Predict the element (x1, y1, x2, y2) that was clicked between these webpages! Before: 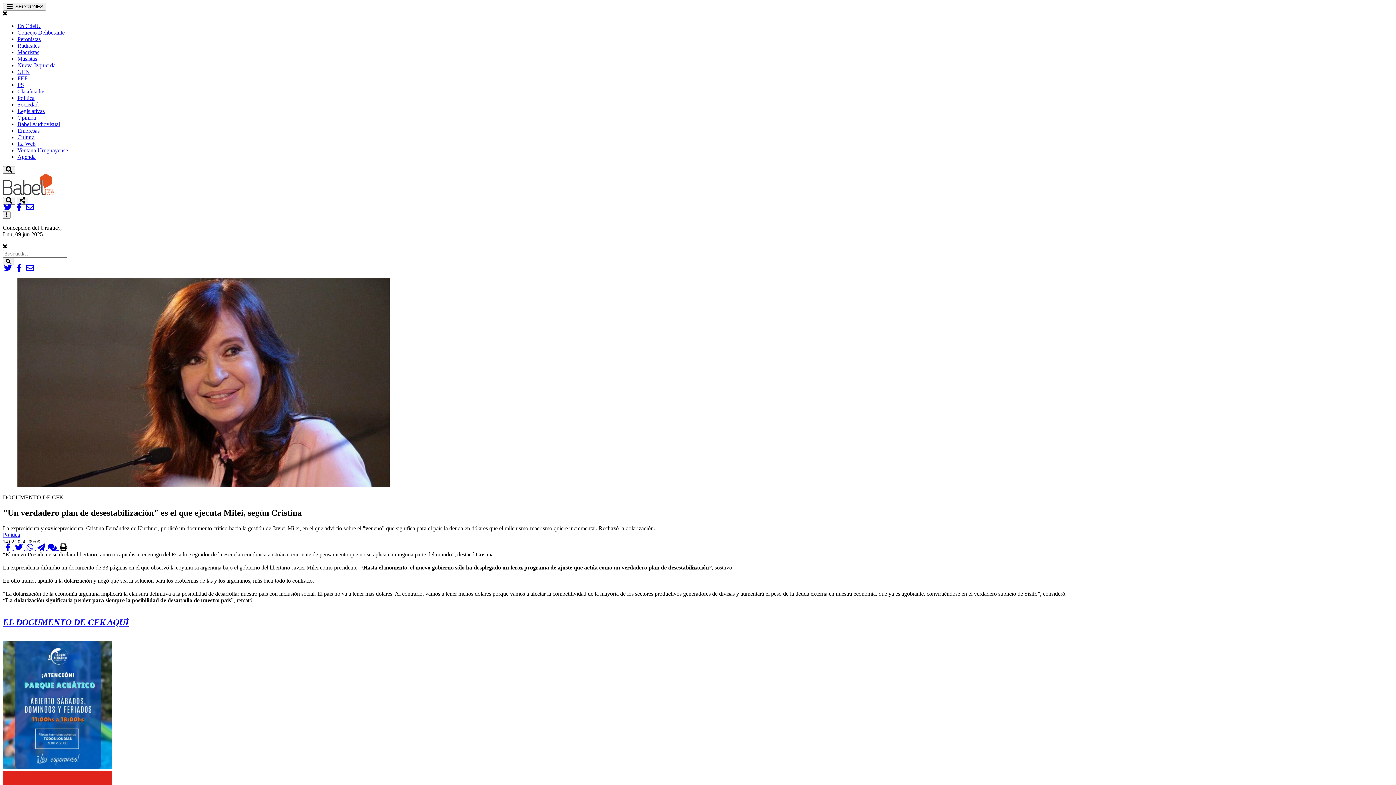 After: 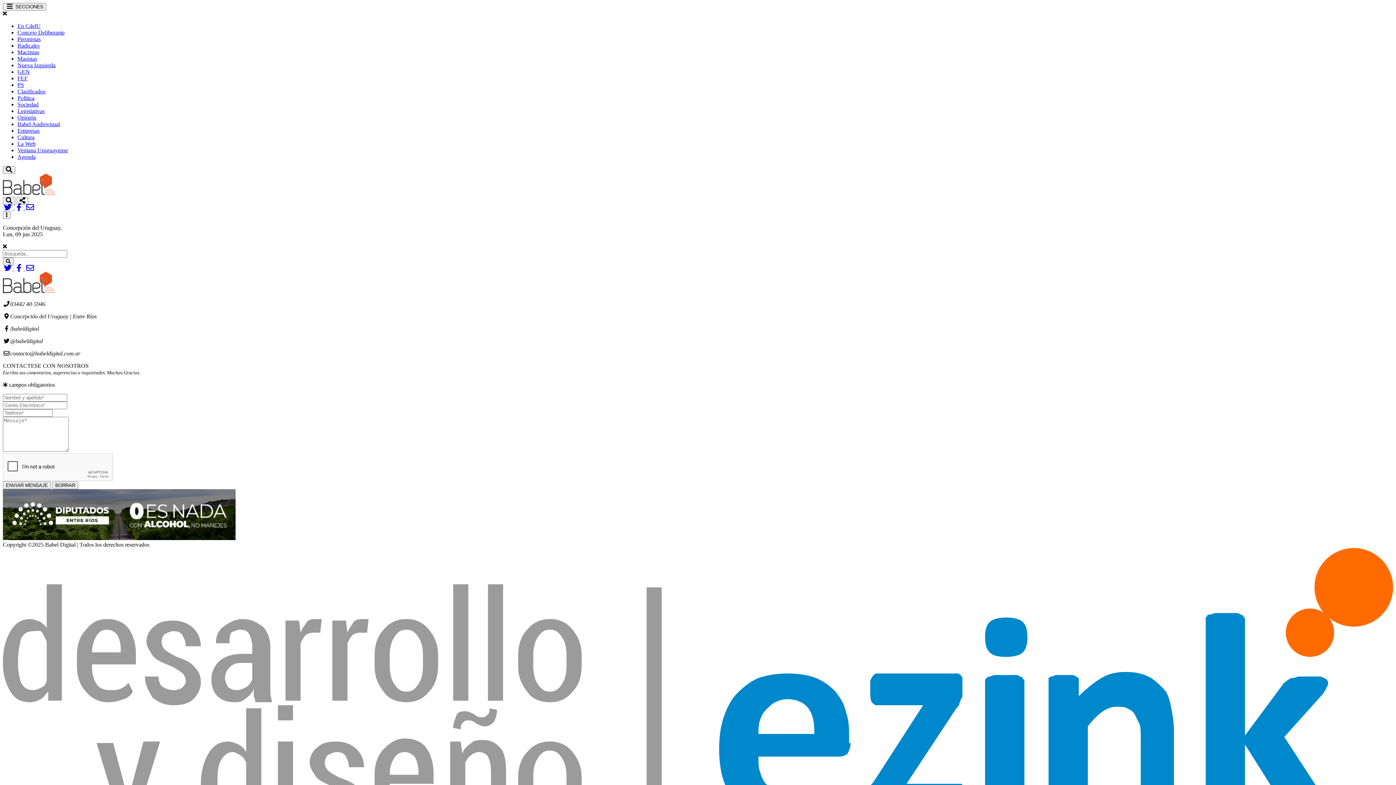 Action: bbox: (25, 204, 34, 210)